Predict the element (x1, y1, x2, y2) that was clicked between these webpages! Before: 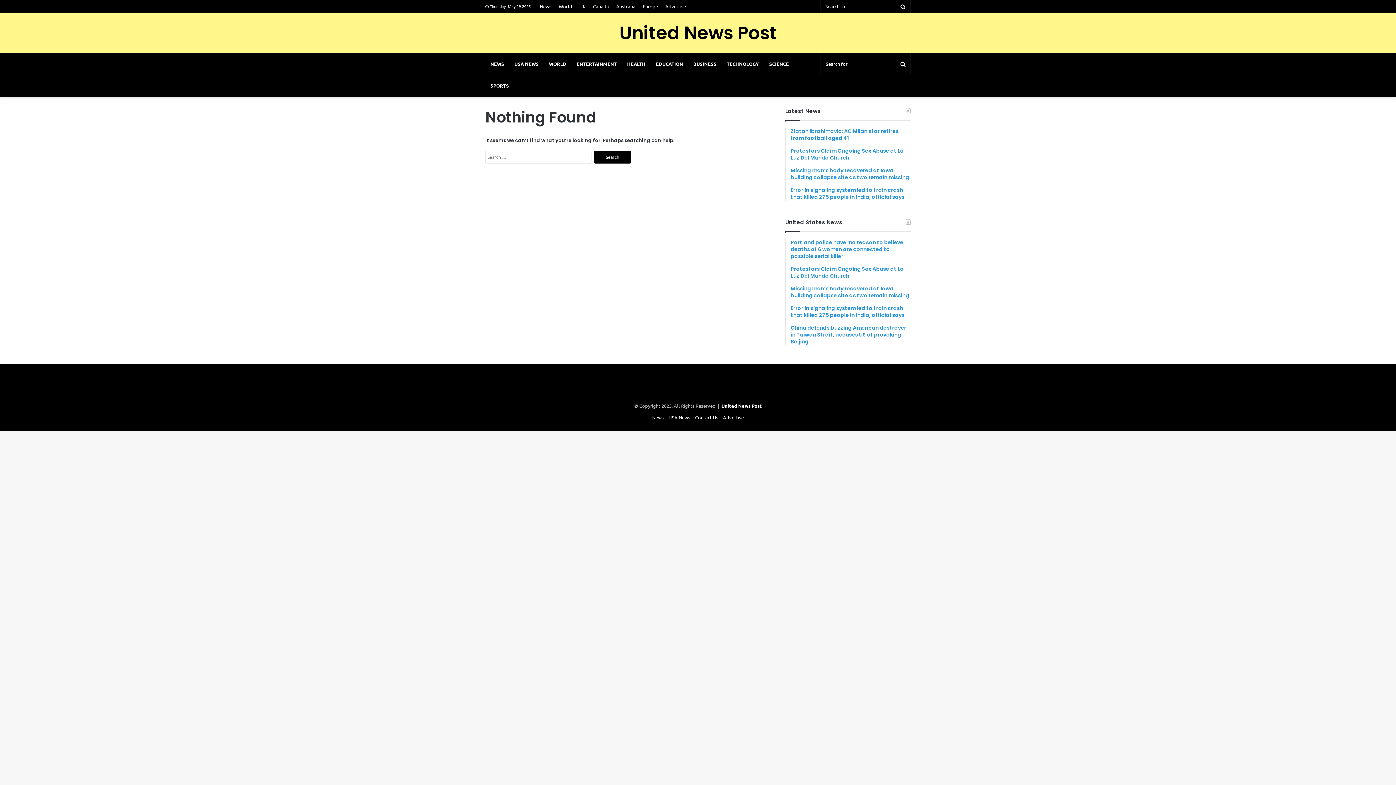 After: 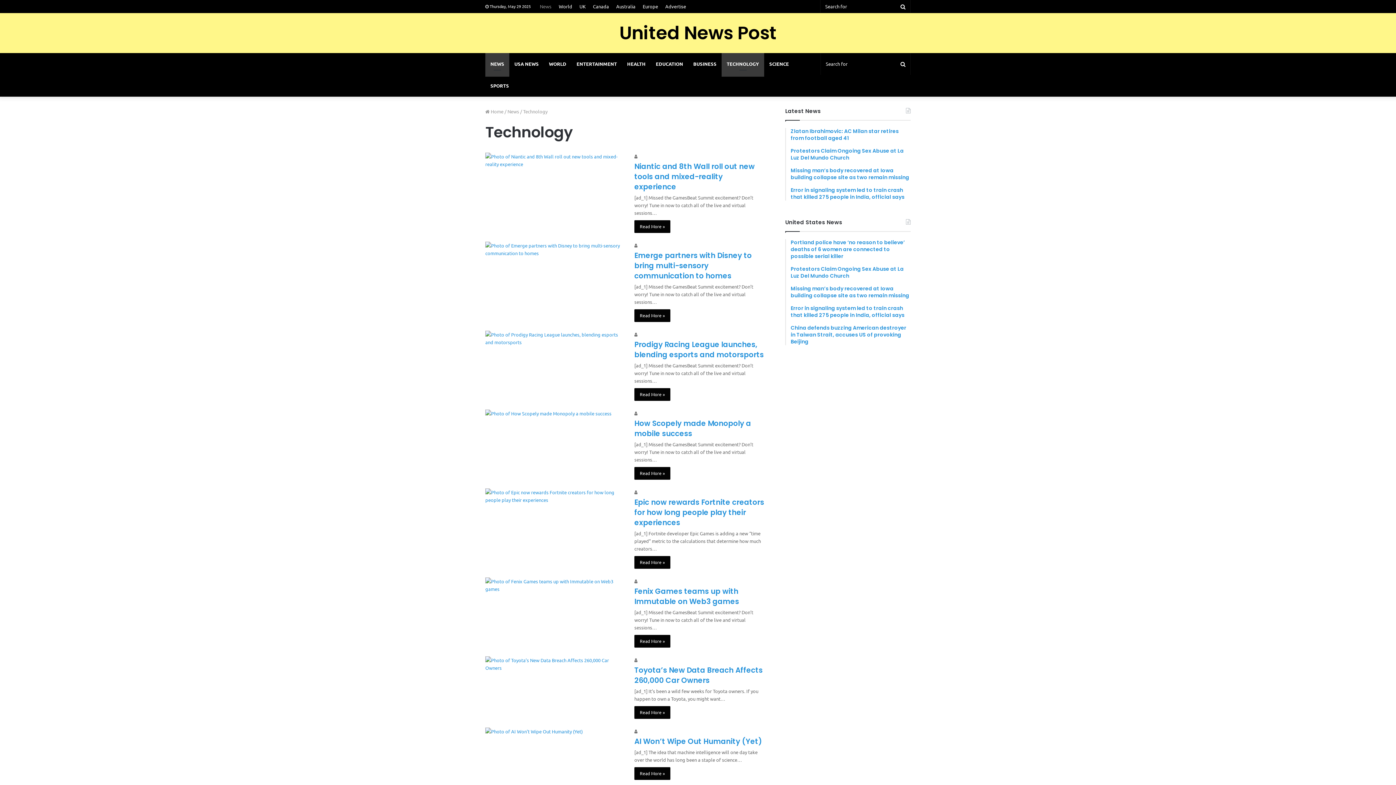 Action: bbox: (721, 53, 764, 74) label: TECHNOLOGY